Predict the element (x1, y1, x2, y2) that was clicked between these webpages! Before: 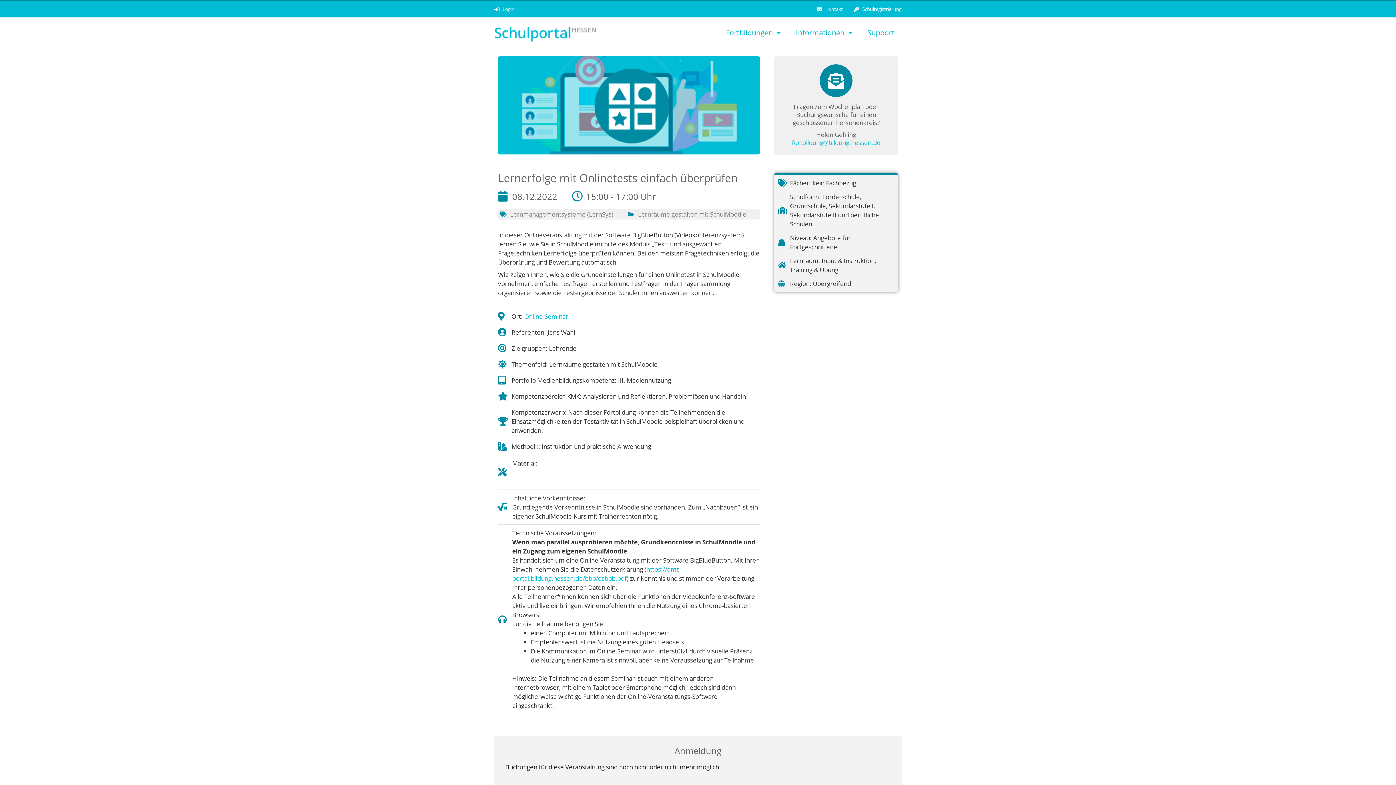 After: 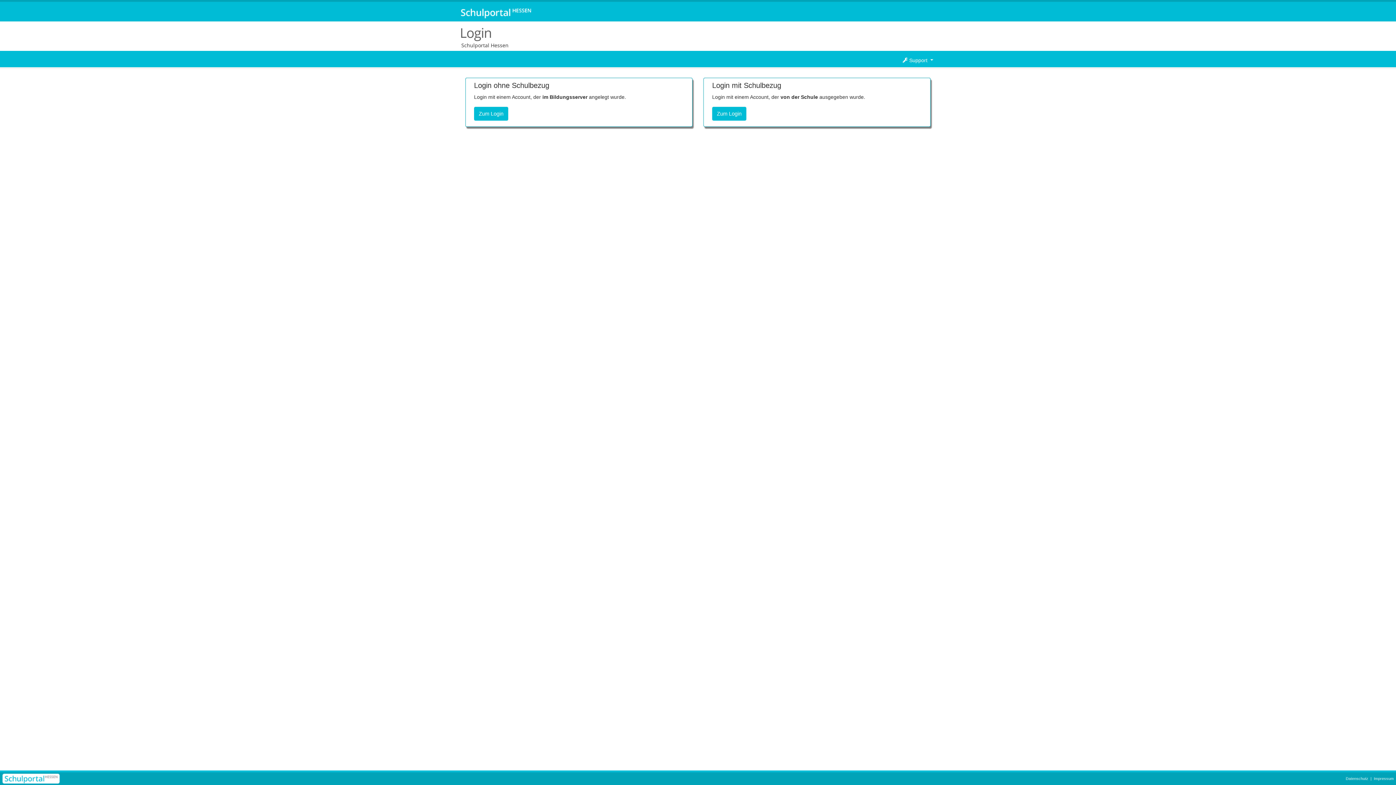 Action: label: Login bbox: (494, 4, 694, 13)